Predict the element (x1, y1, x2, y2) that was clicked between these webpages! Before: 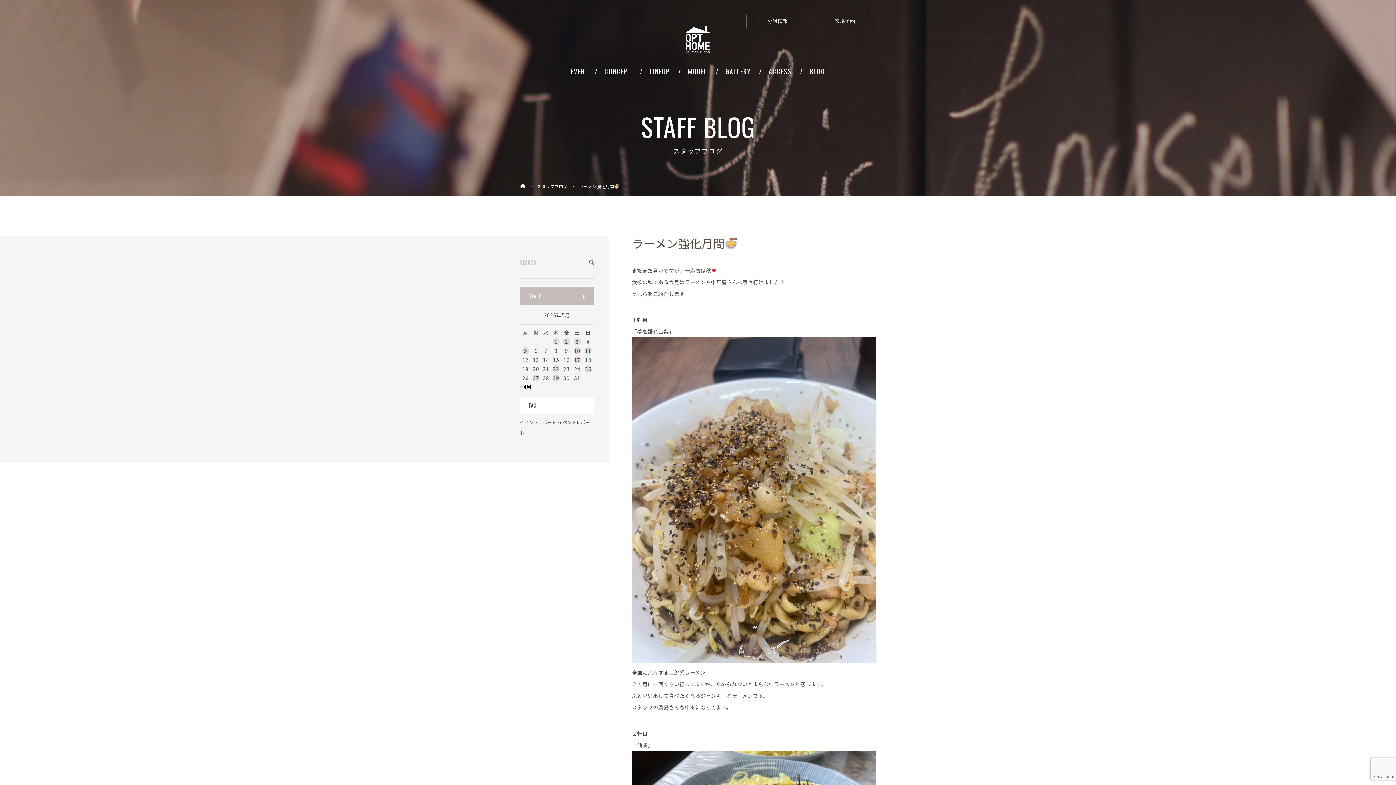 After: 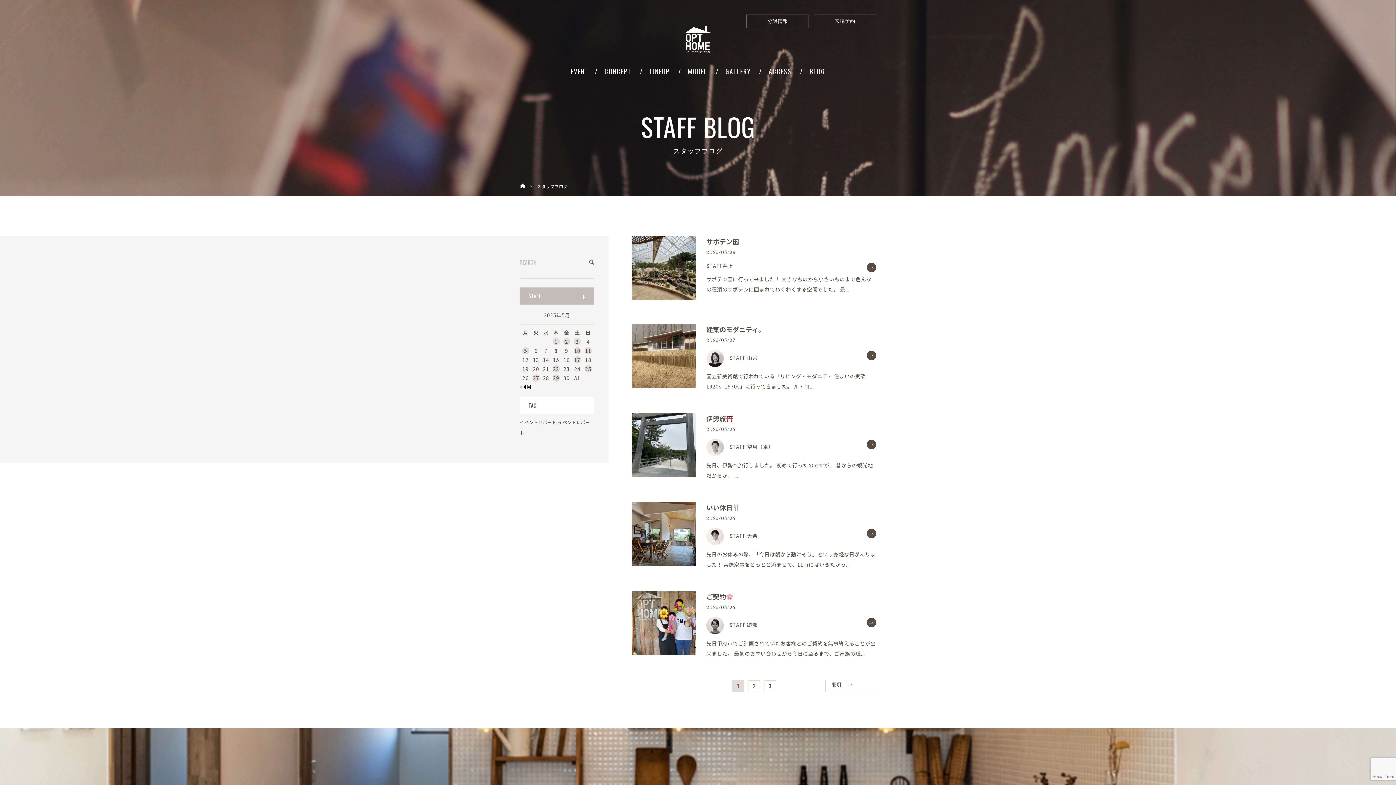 Action: bbox: (809, 66, 825, 76) label: BLOG